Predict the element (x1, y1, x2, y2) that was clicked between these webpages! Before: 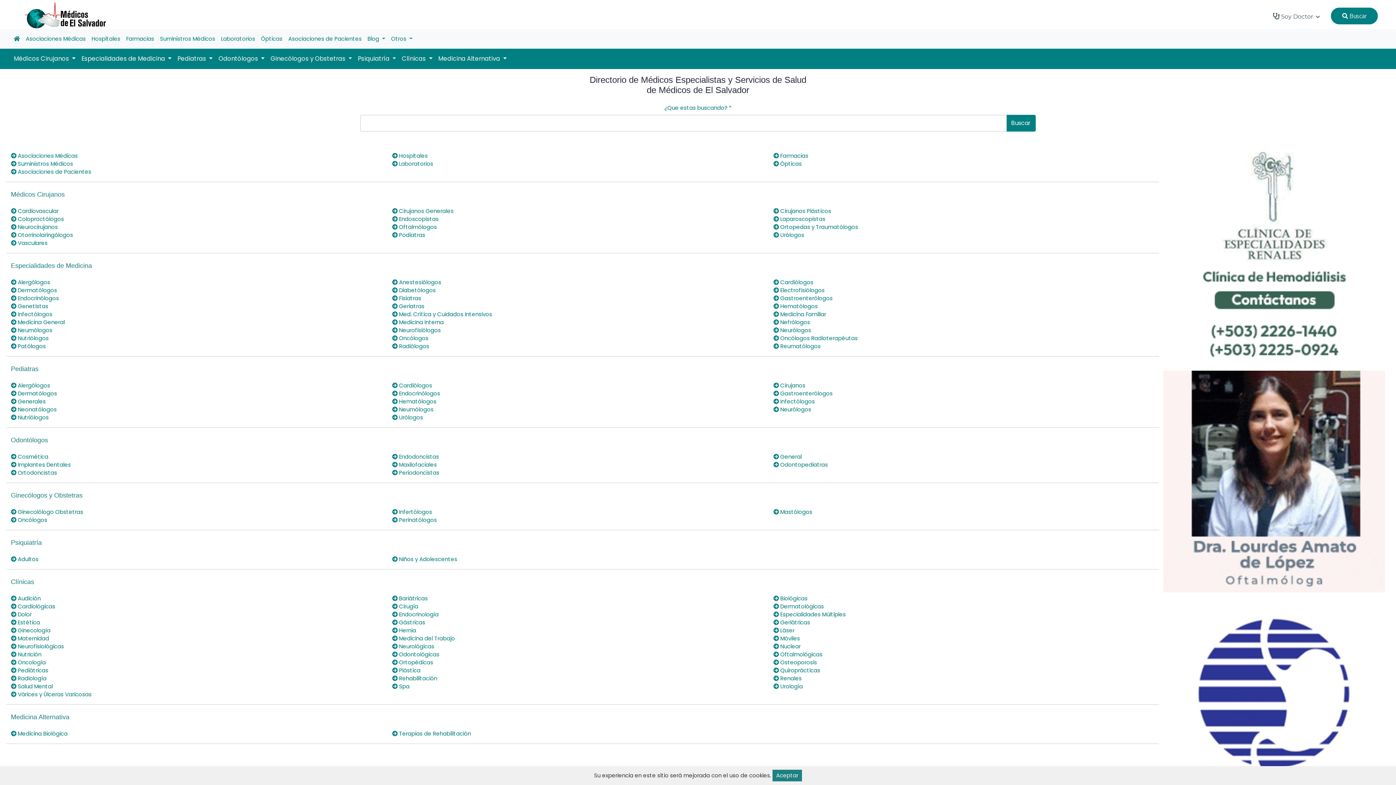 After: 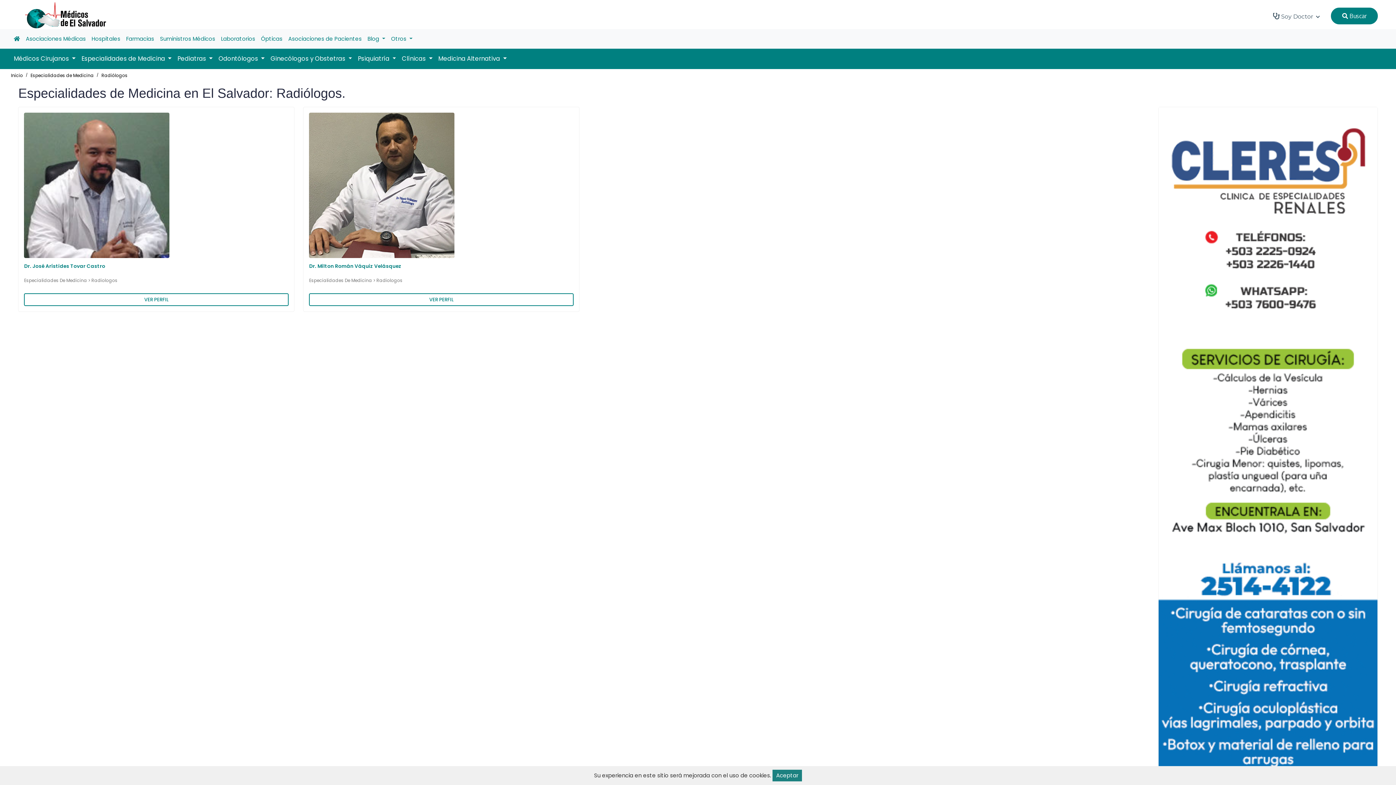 Action: label:  Radiólogos bbox: (392, 342, 429, 350)